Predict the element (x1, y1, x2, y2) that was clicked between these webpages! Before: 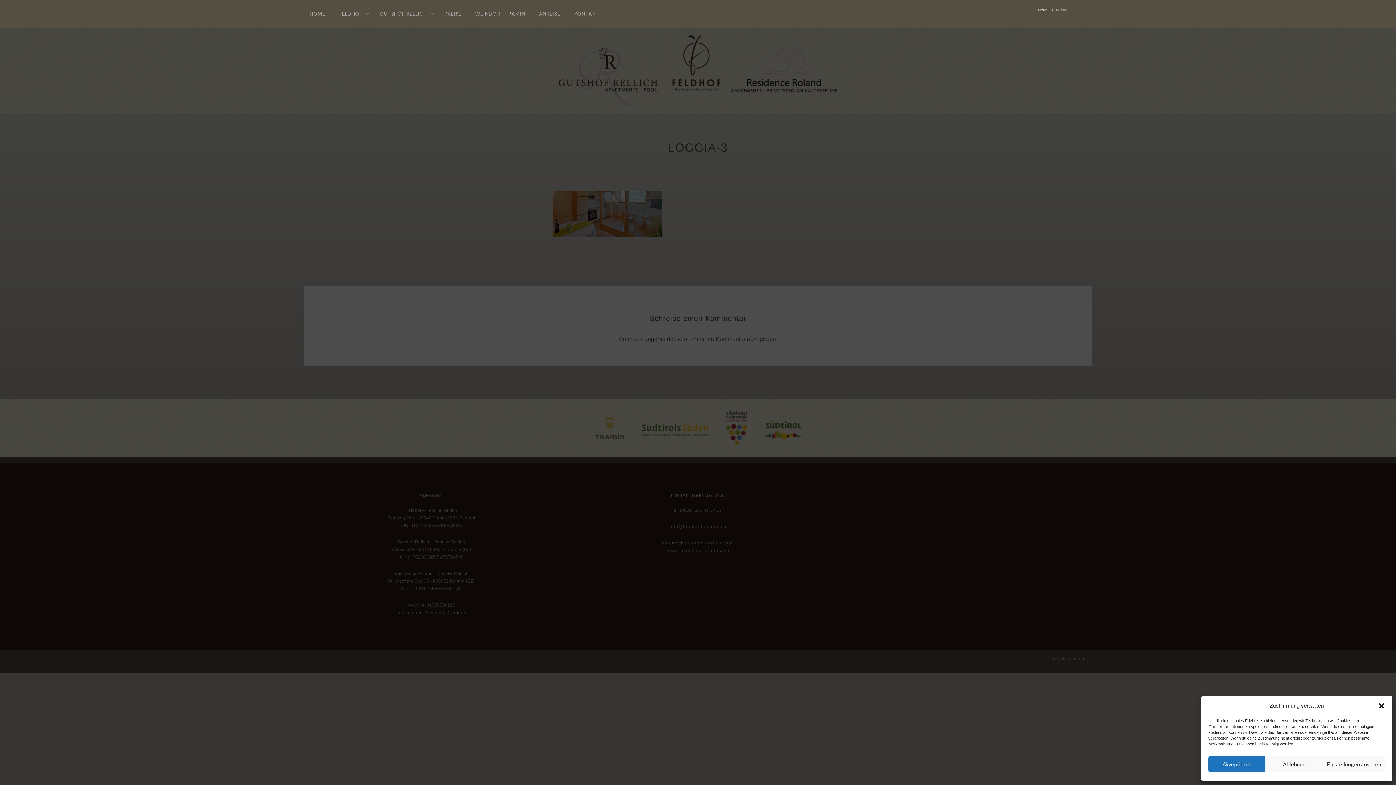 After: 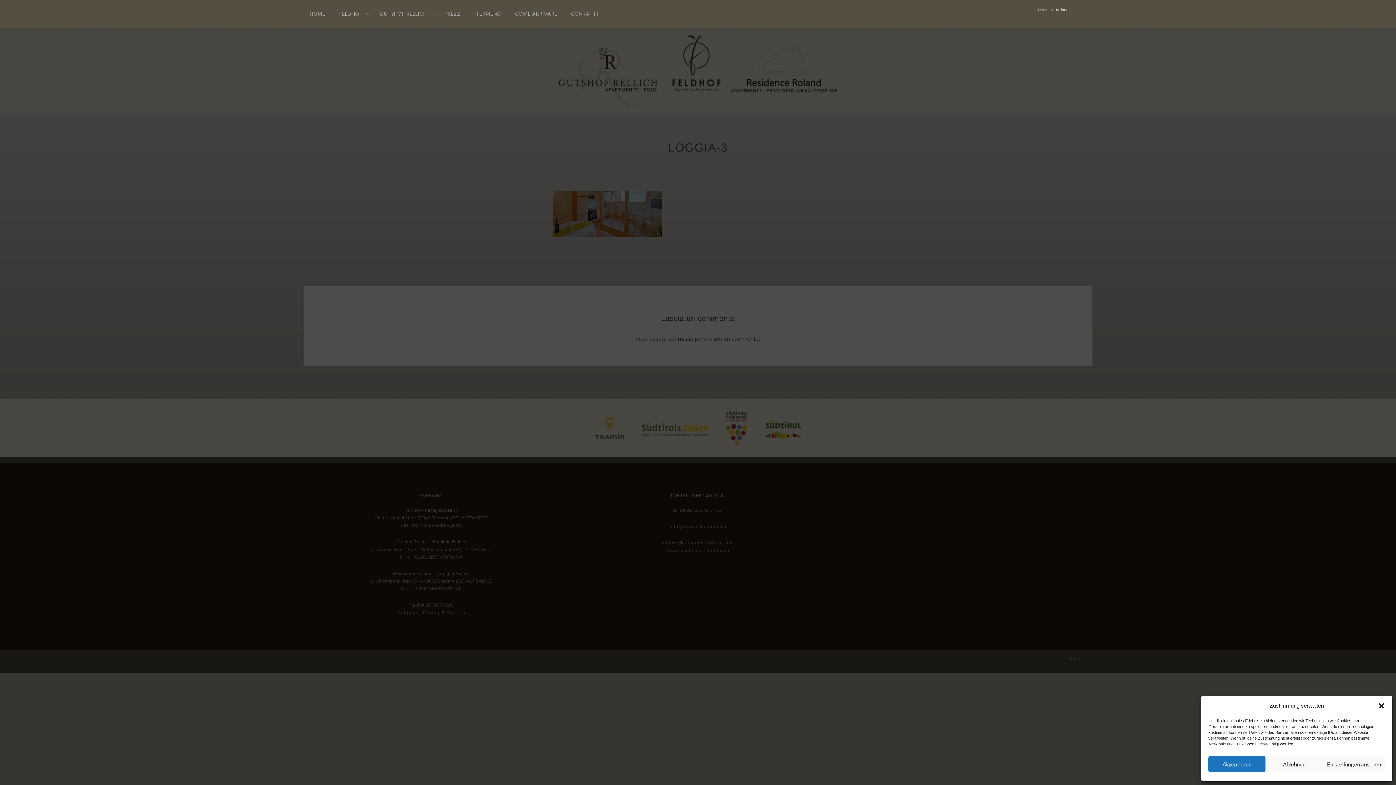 Action: label: Italiano bbox: (1056, 7, 1068, 12)